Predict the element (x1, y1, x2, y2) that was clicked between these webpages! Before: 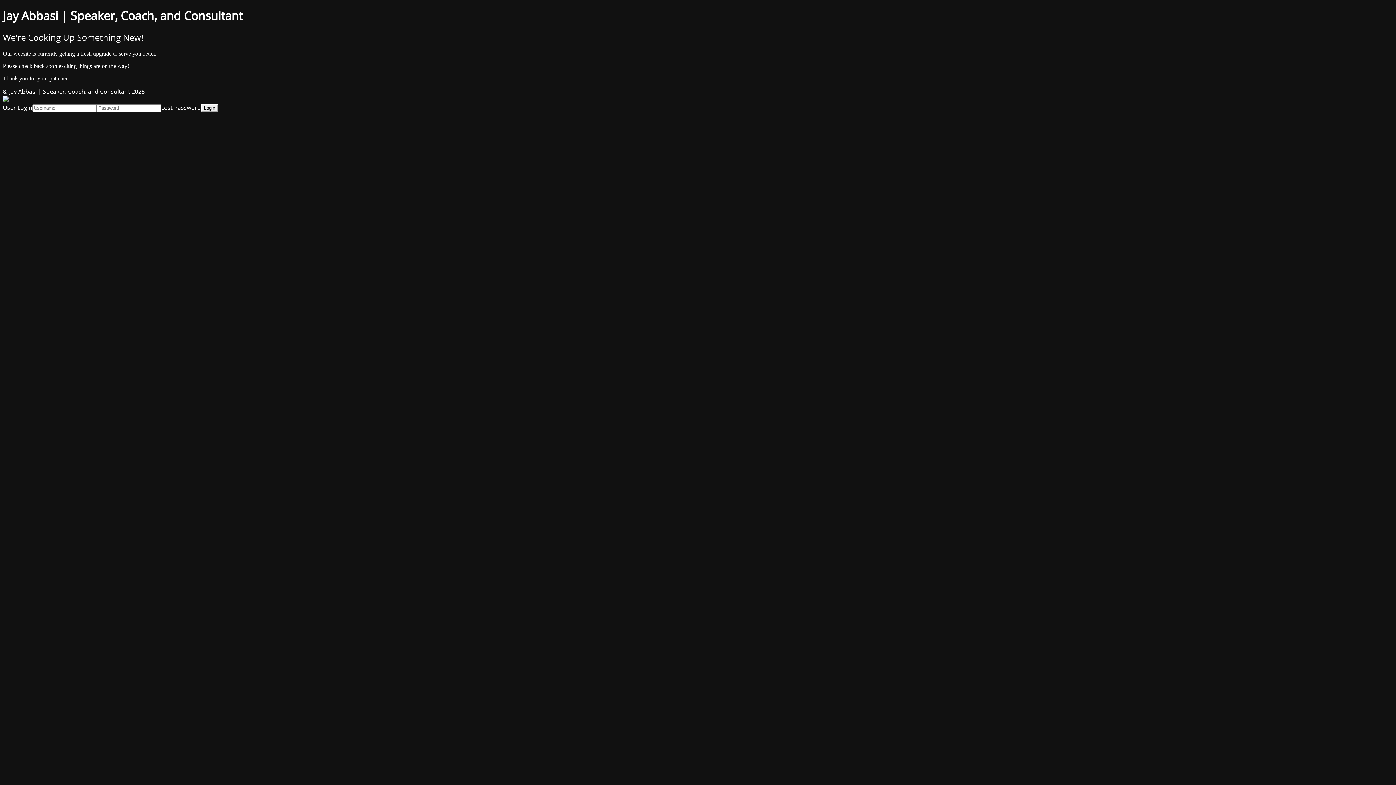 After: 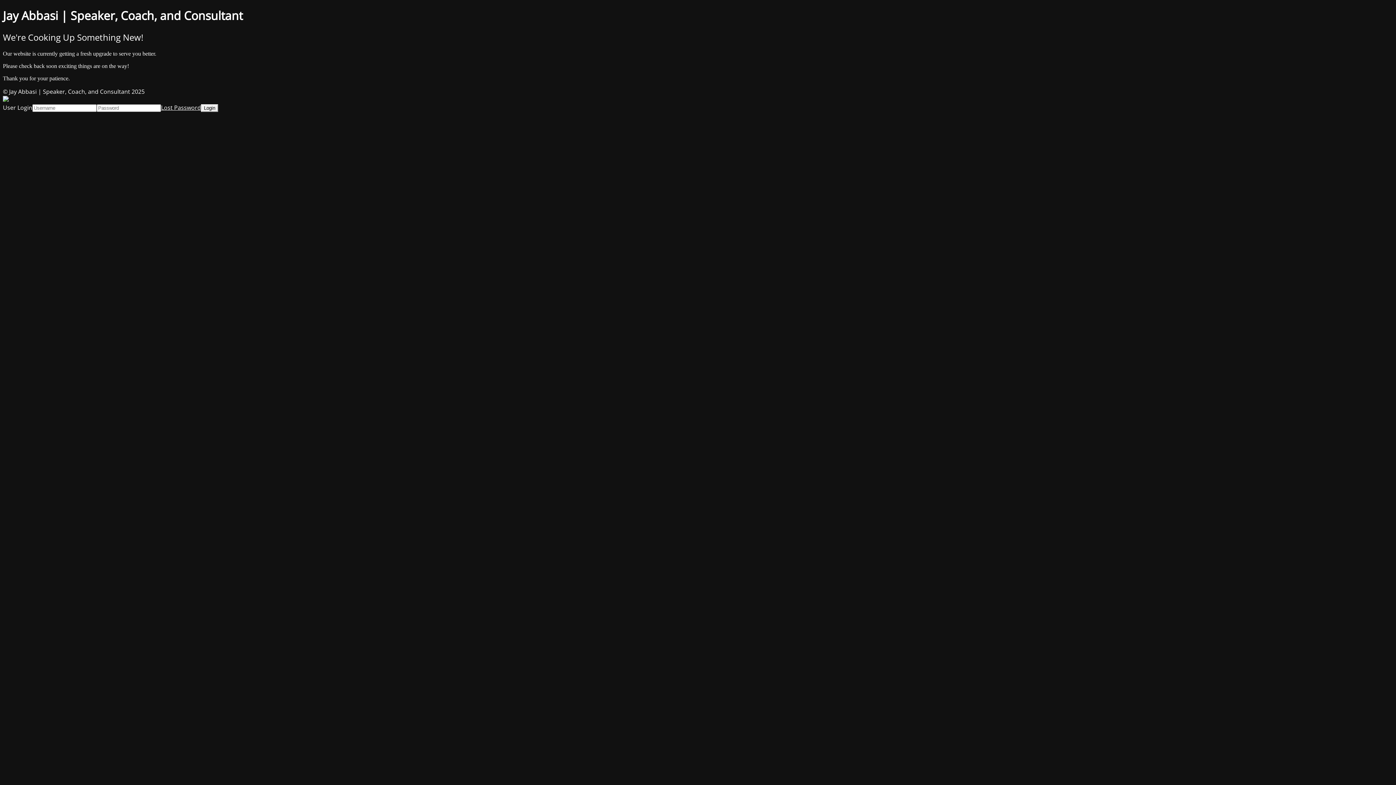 Action: bbox: (161, 103, 201, 111) label: Lost Password